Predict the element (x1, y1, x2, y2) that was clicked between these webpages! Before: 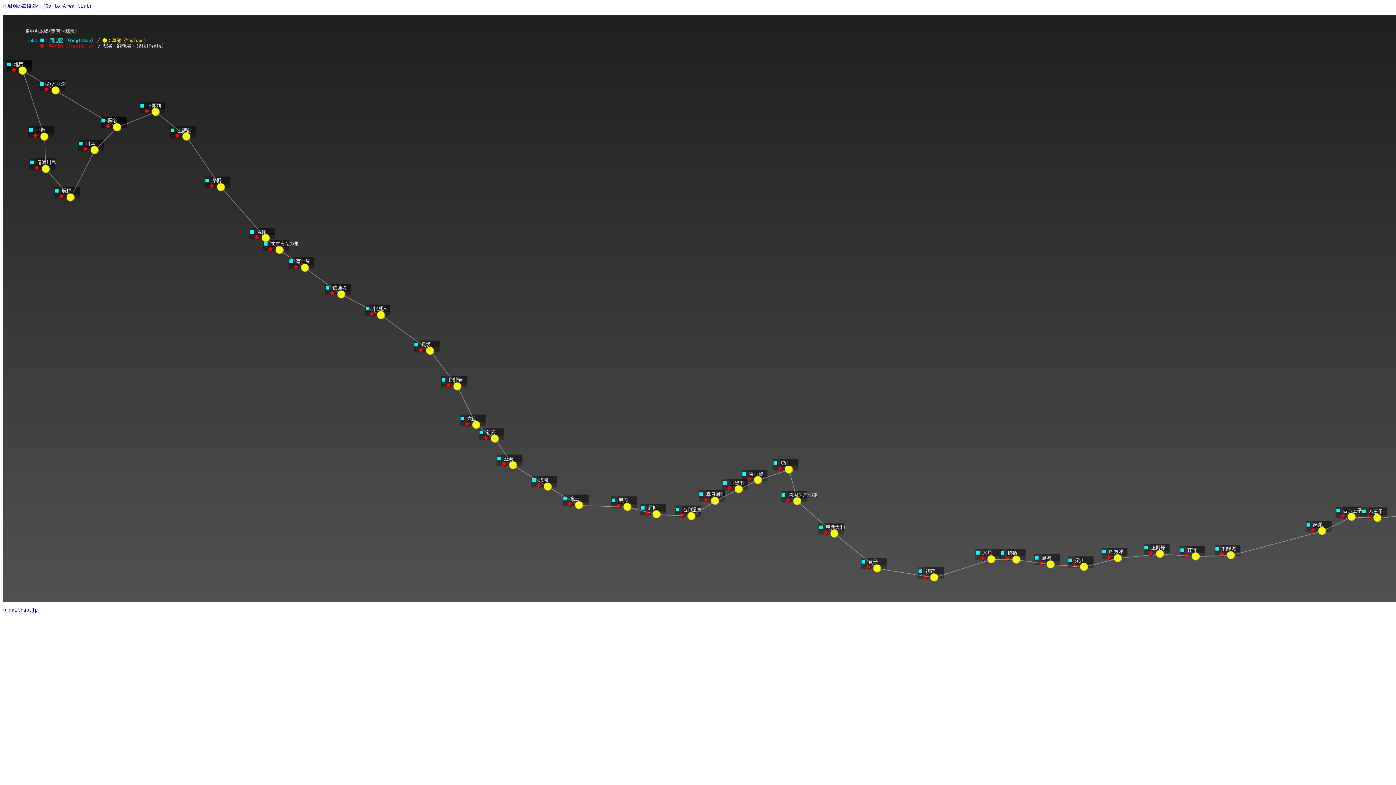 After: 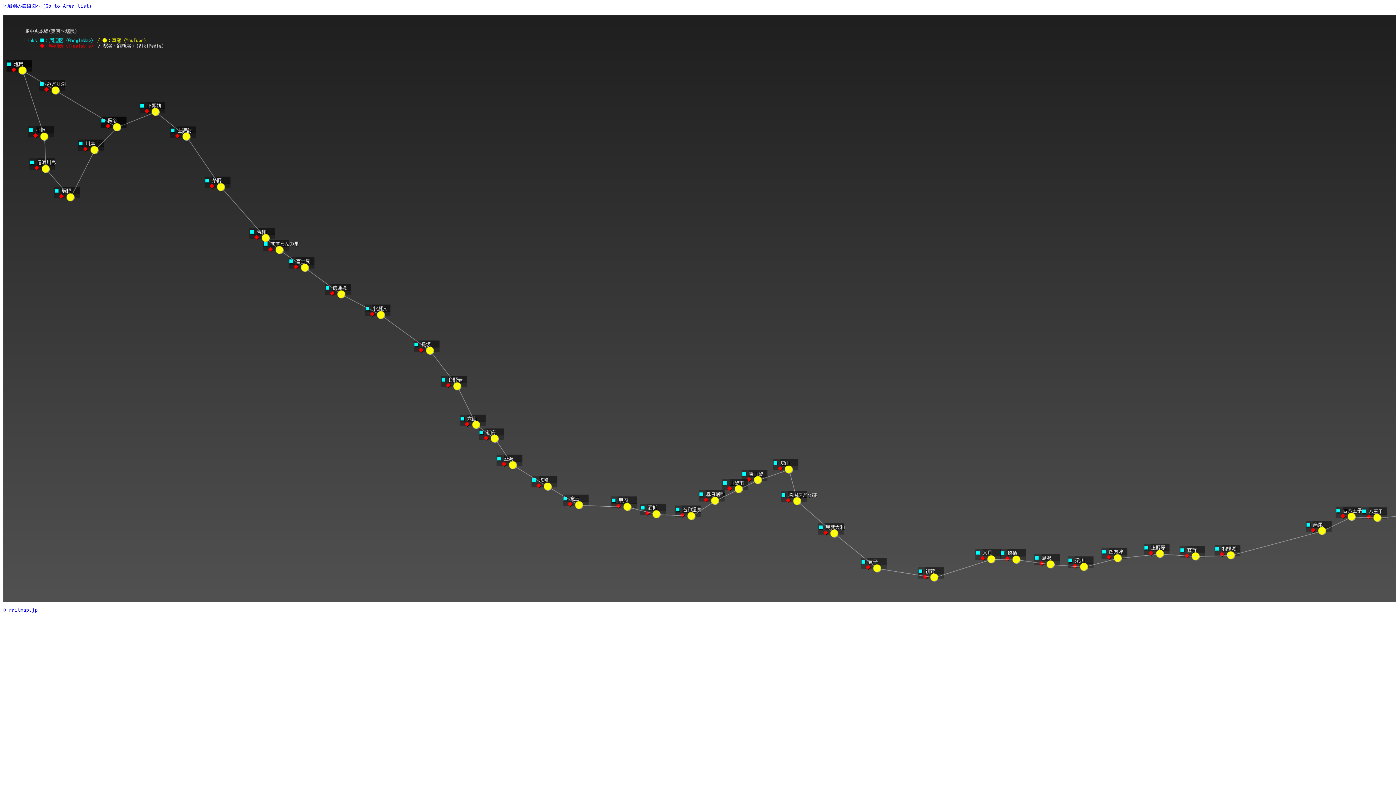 Action: bbox: (2, 607, 37, 613) label: © railmap.jp